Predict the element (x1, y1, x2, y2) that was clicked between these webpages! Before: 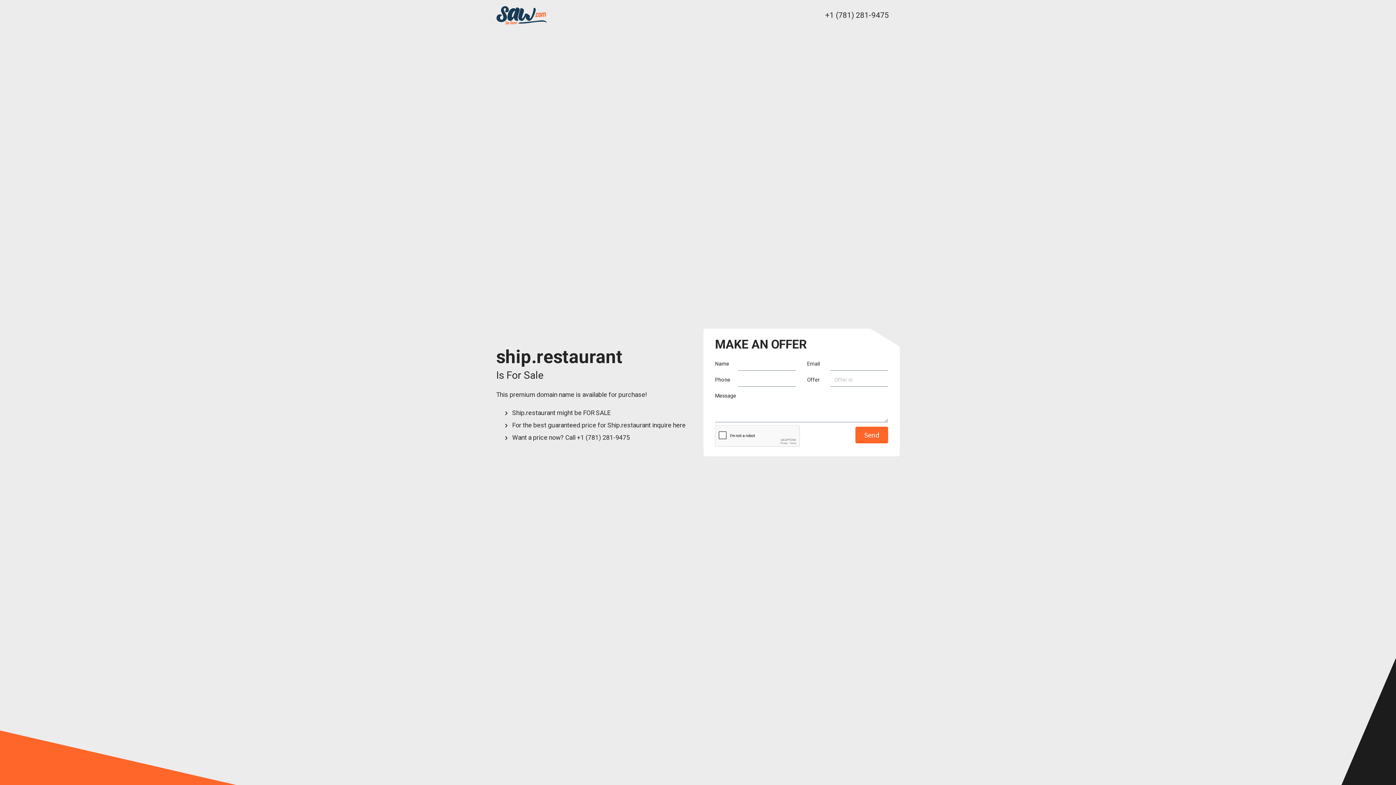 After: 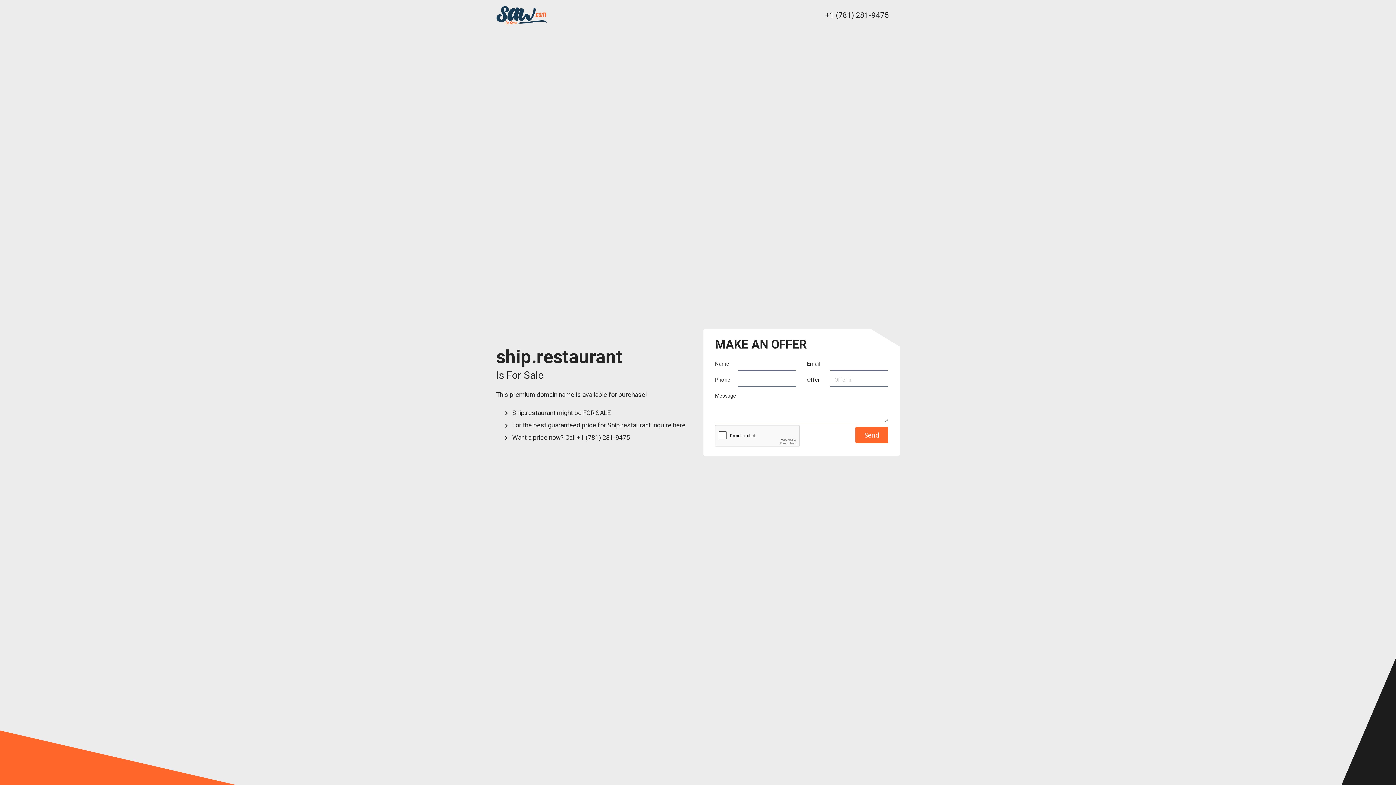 Action: bbox: (825, 10, 889, 19) label: +1 (781) 281-9475